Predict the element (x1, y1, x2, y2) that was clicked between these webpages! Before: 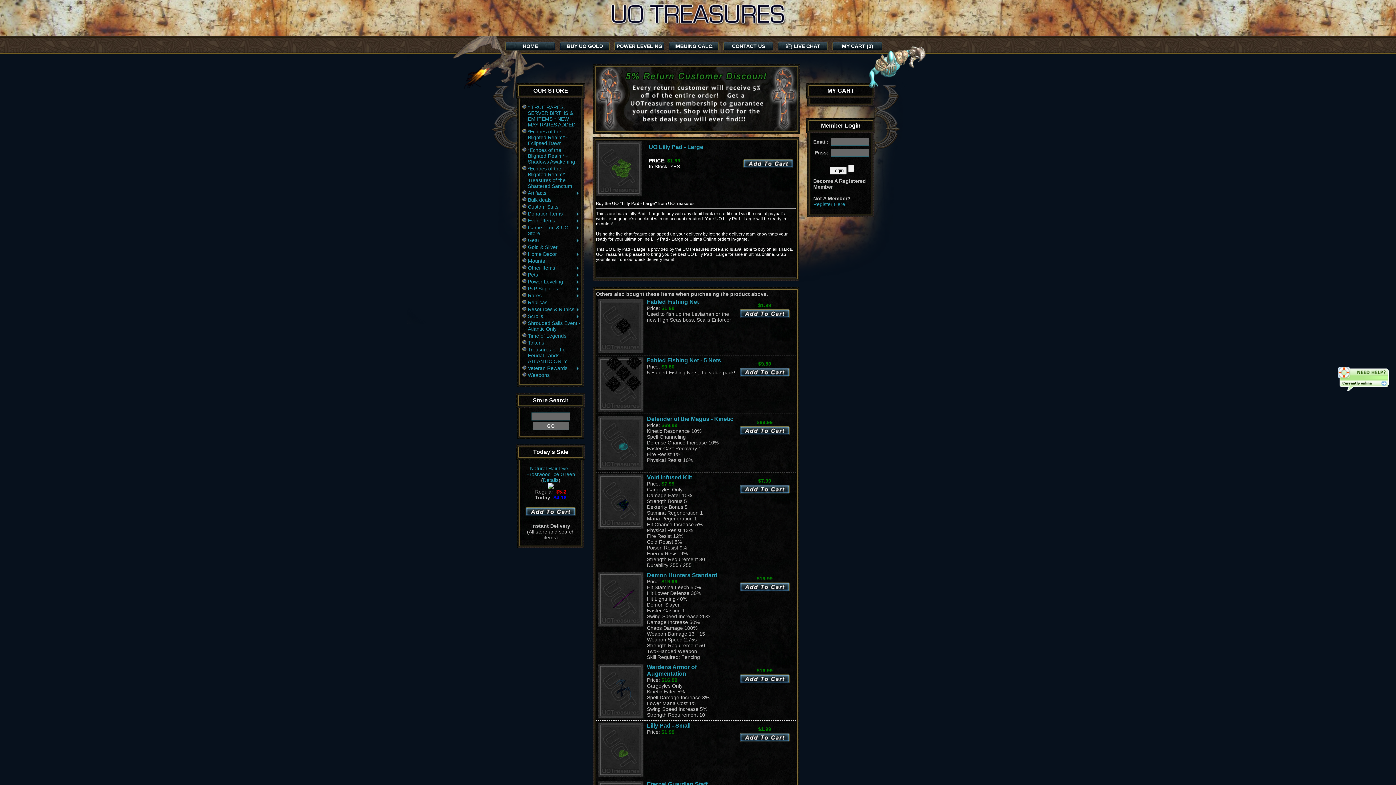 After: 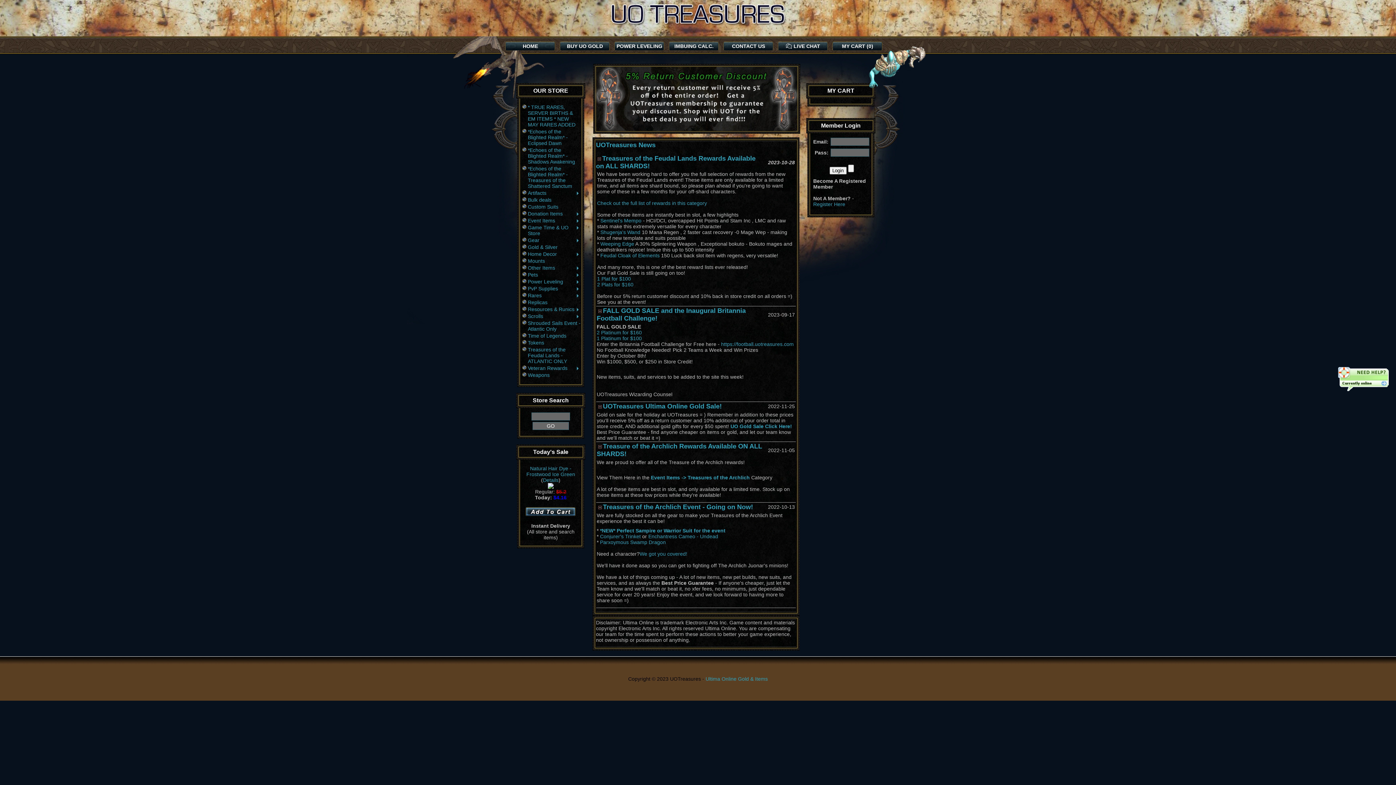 Action: label: HOME bbox: (522, 43, 538, 49)